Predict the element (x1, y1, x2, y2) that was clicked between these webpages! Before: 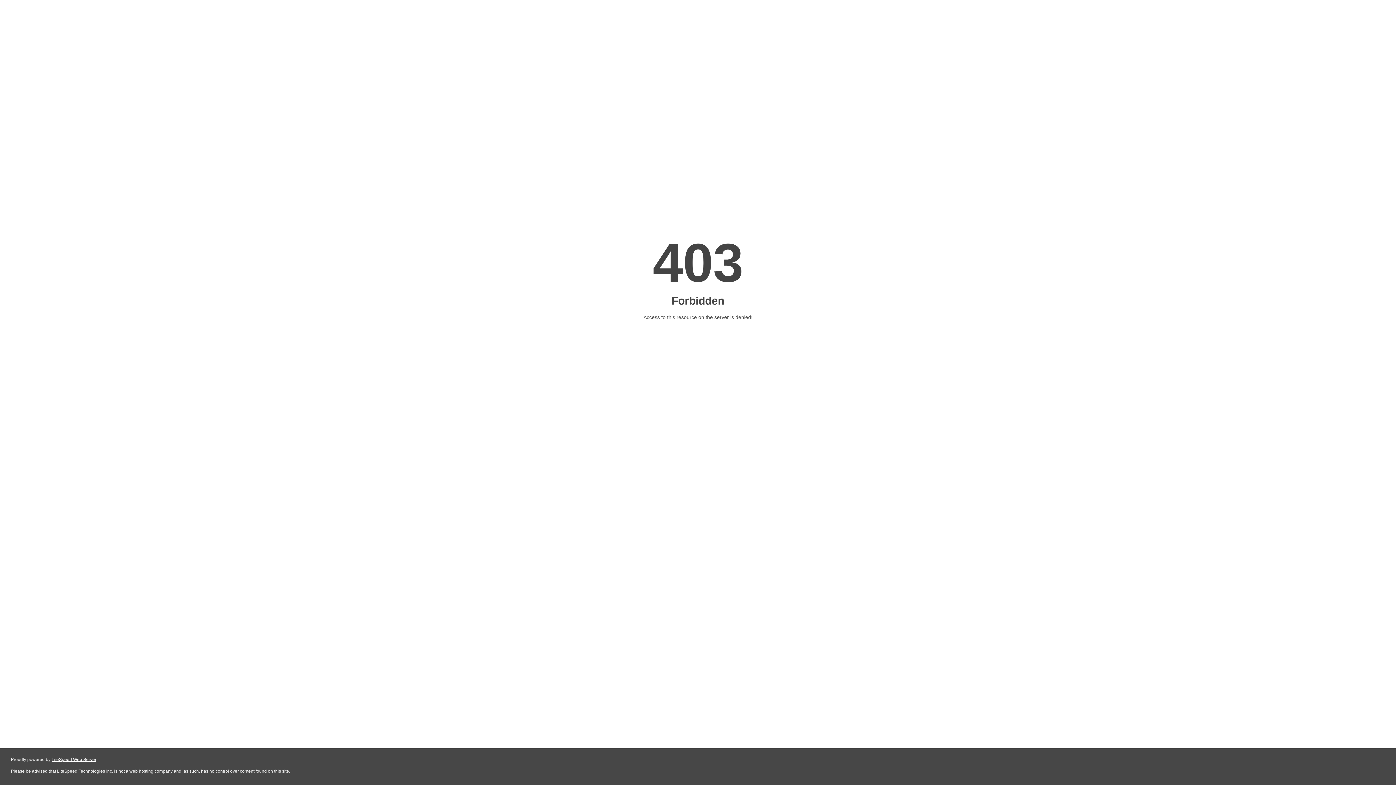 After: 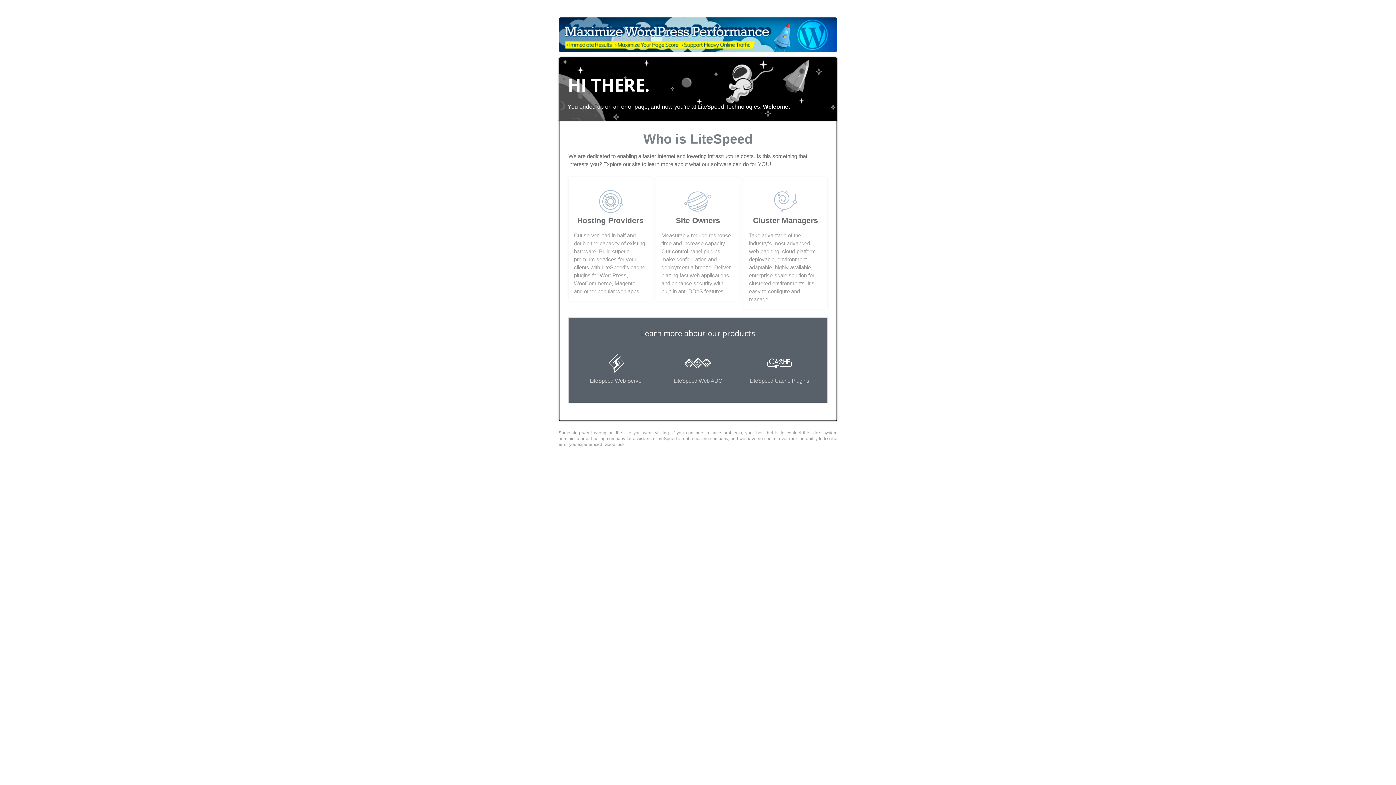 Action: bbox: (51, 757, 96, 762) label: LiteSpeed Web Server